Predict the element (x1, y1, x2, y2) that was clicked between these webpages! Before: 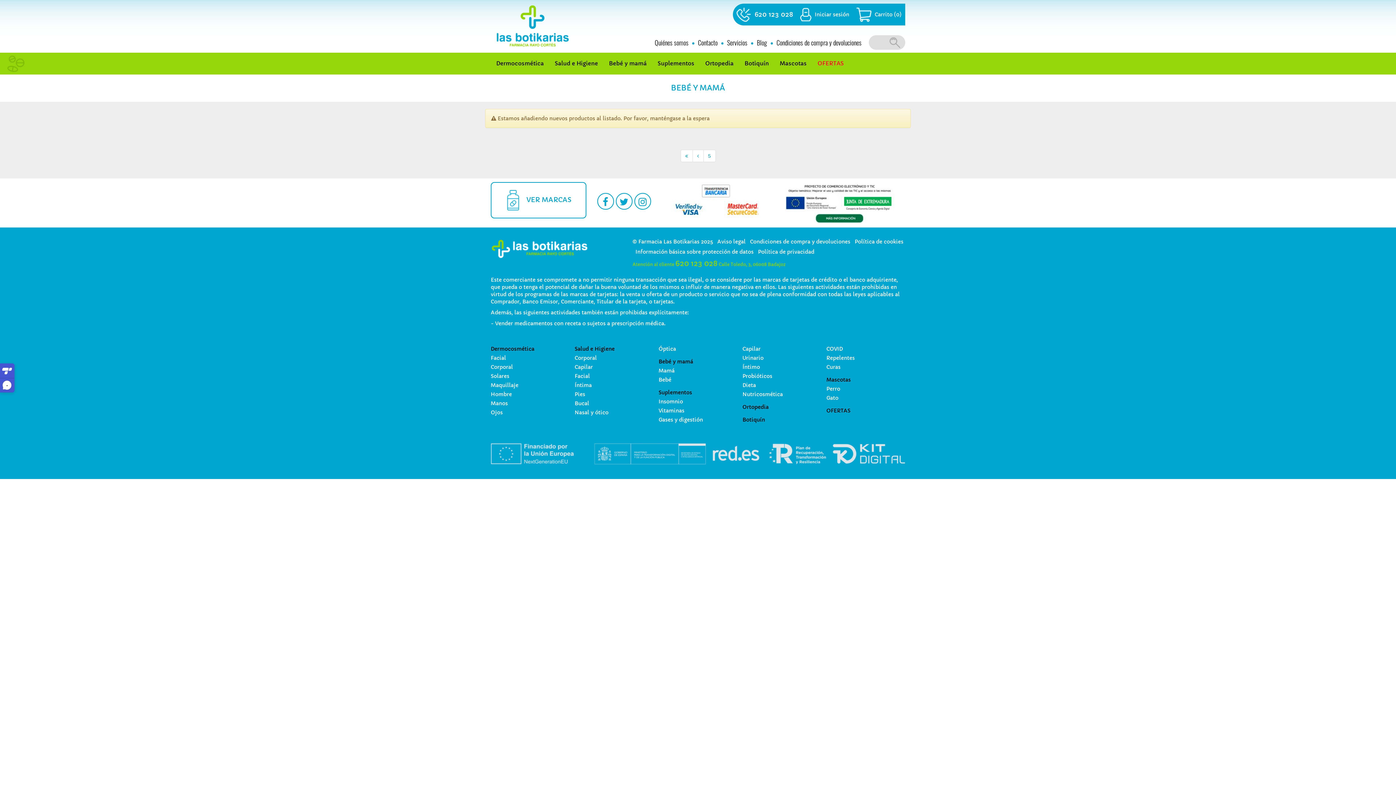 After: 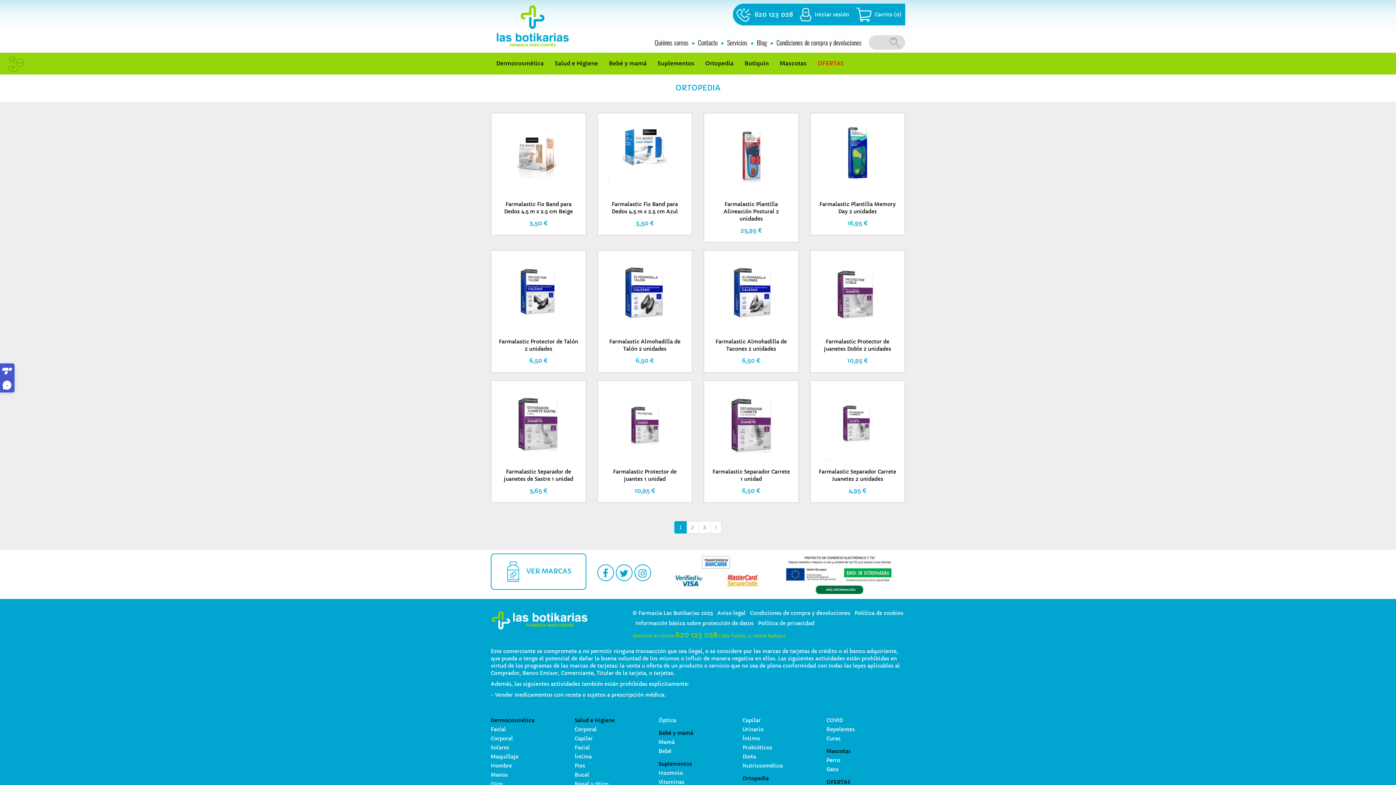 Action: label: Ortopedia bbox: (700, 54, 739, 72)